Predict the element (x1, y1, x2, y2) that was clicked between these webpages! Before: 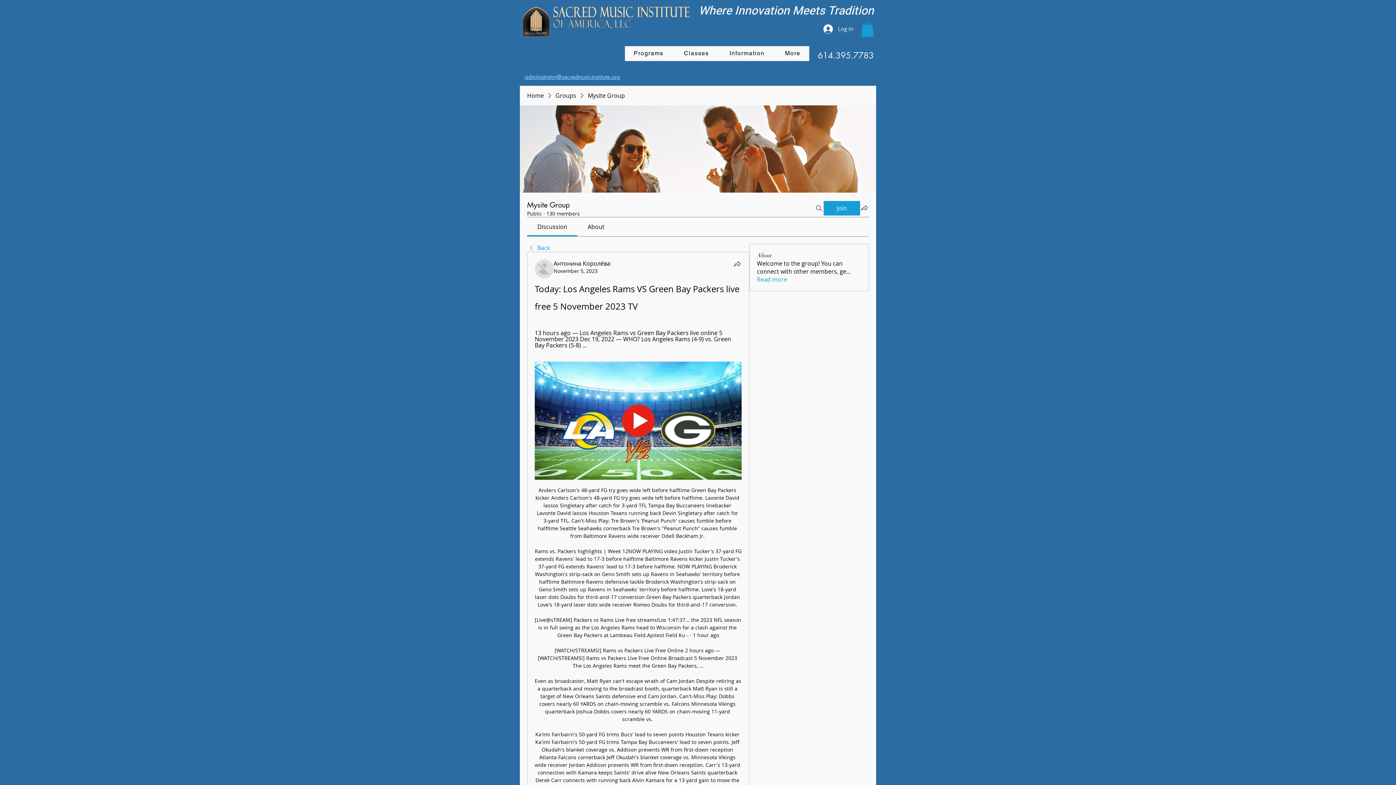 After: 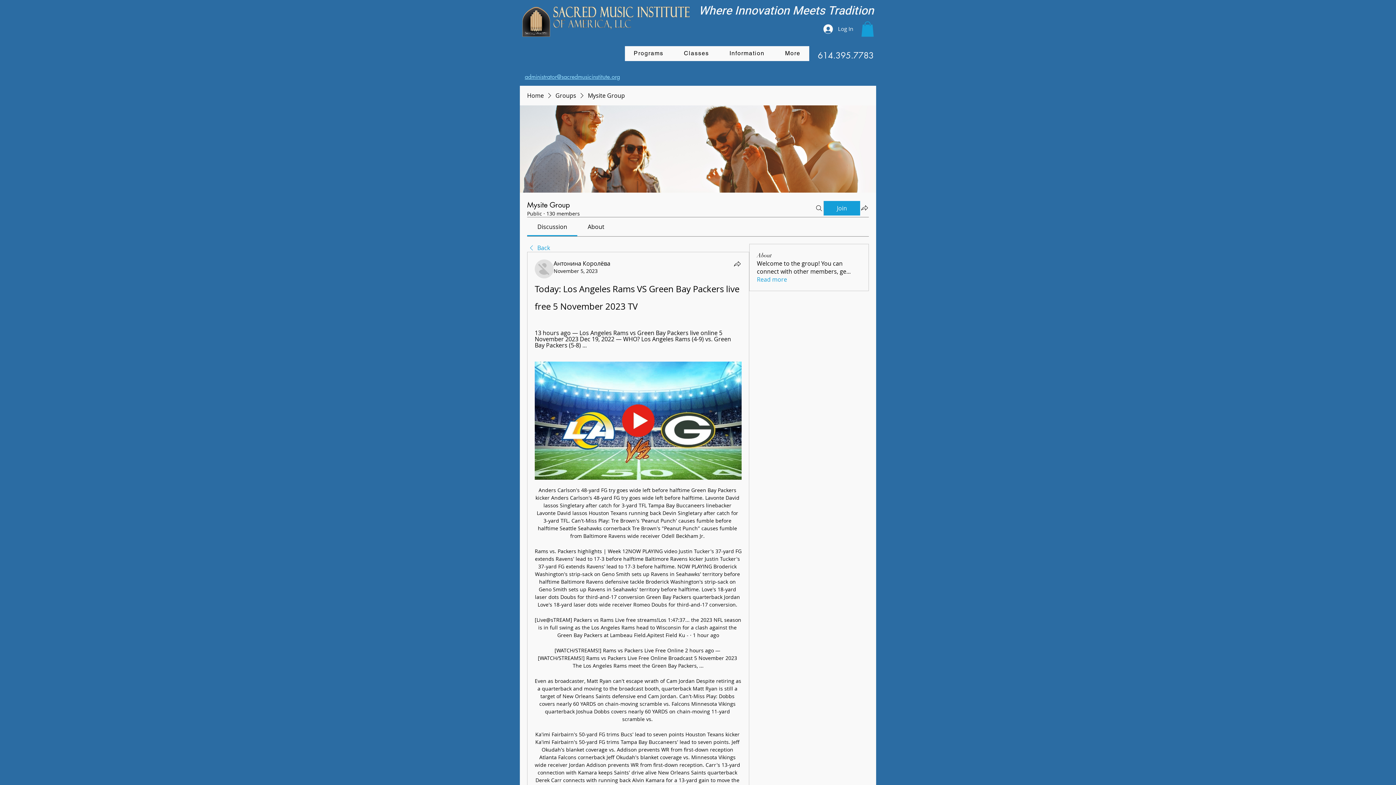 Action: bbox: (861, 21, 874, 36)